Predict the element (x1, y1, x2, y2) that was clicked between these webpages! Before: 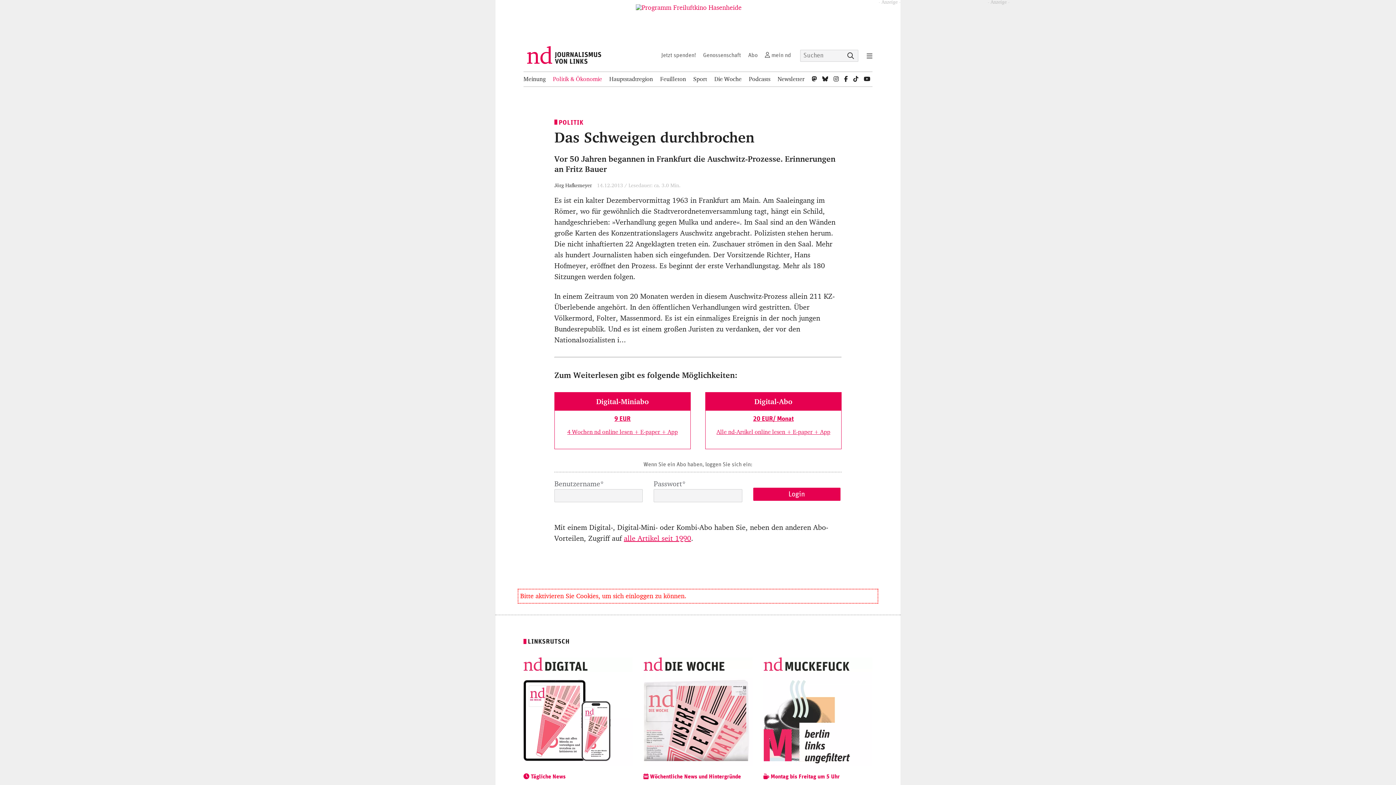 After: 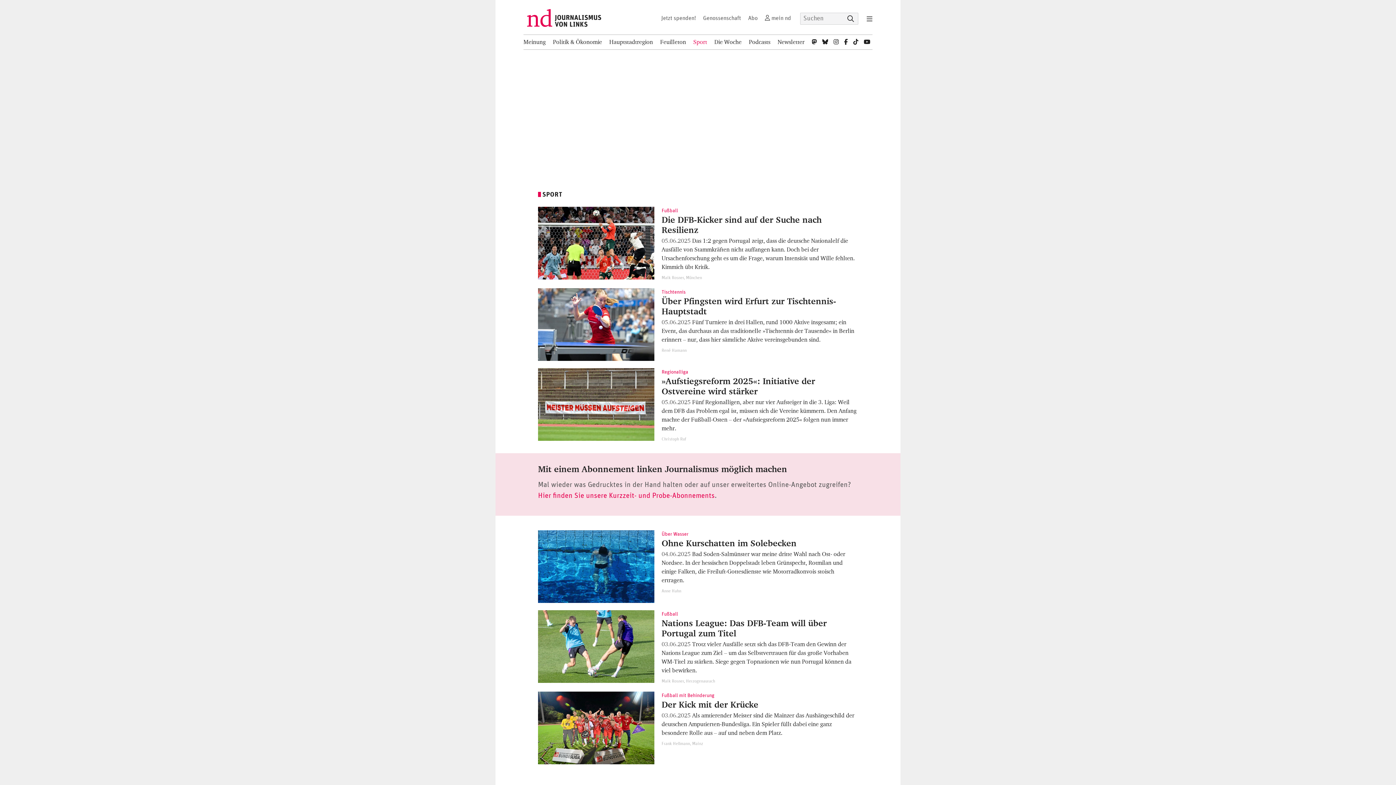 Action: bbox: (693, 72, 707, 86) label: Sport